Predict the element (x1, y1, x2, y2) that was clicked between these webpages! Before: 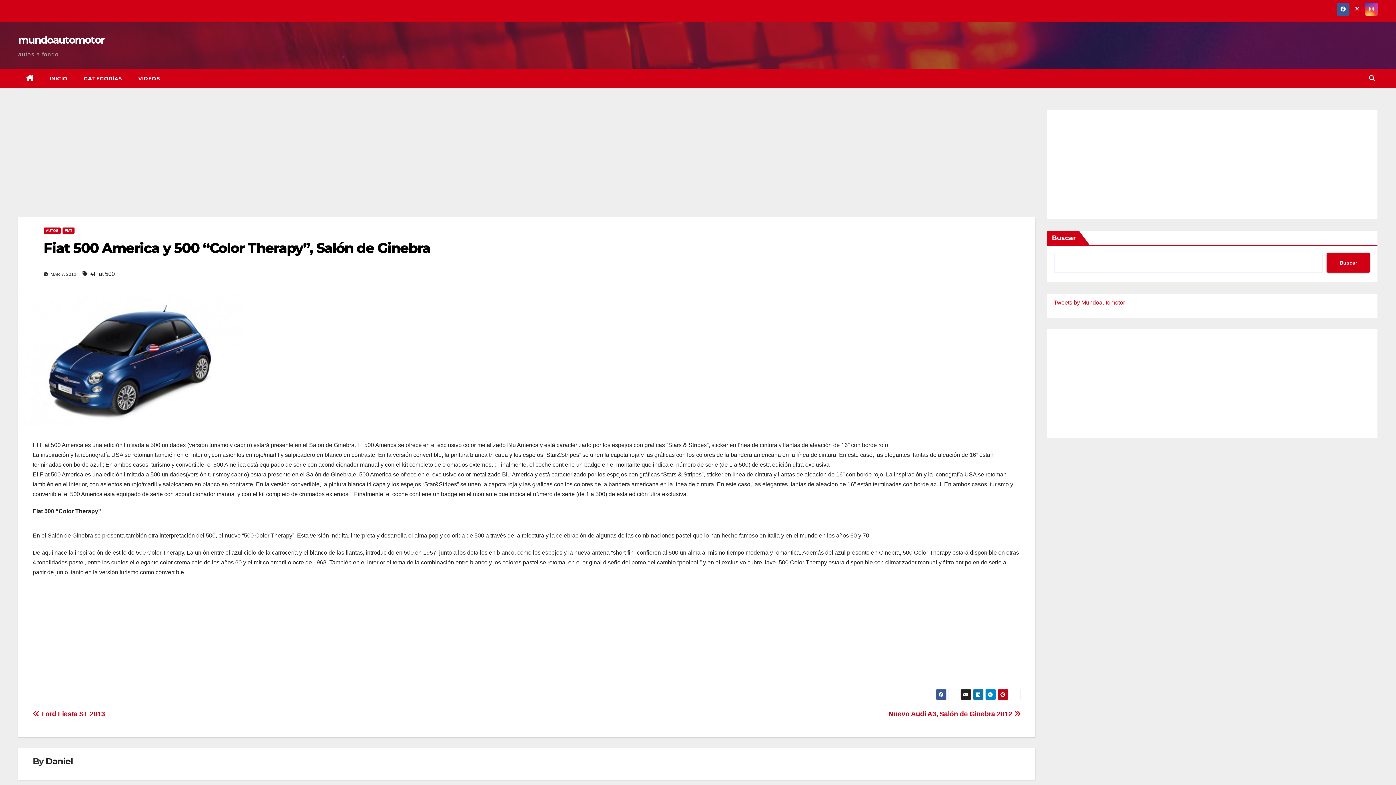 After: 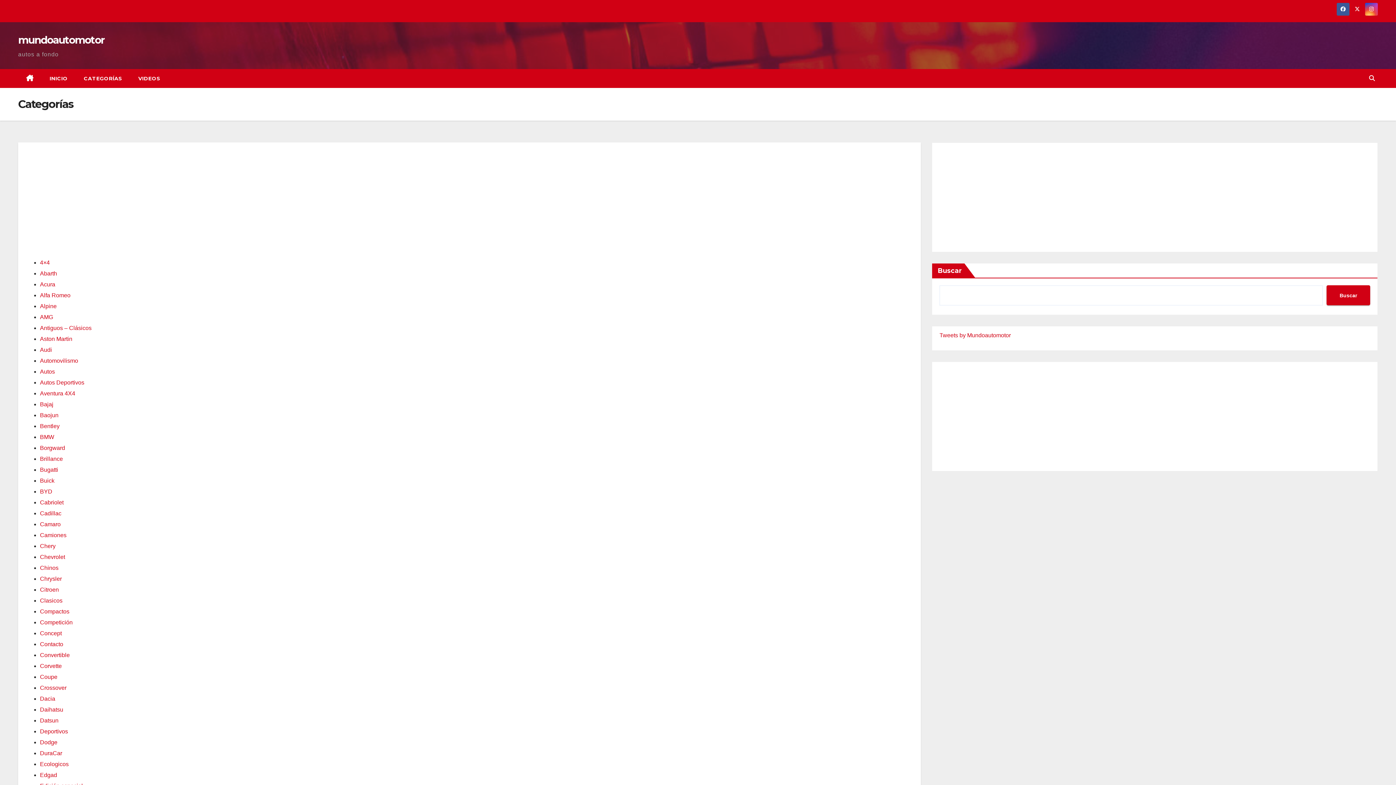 Action: bbox: (75, 69, 130, 88) label: CATEGORÍAS